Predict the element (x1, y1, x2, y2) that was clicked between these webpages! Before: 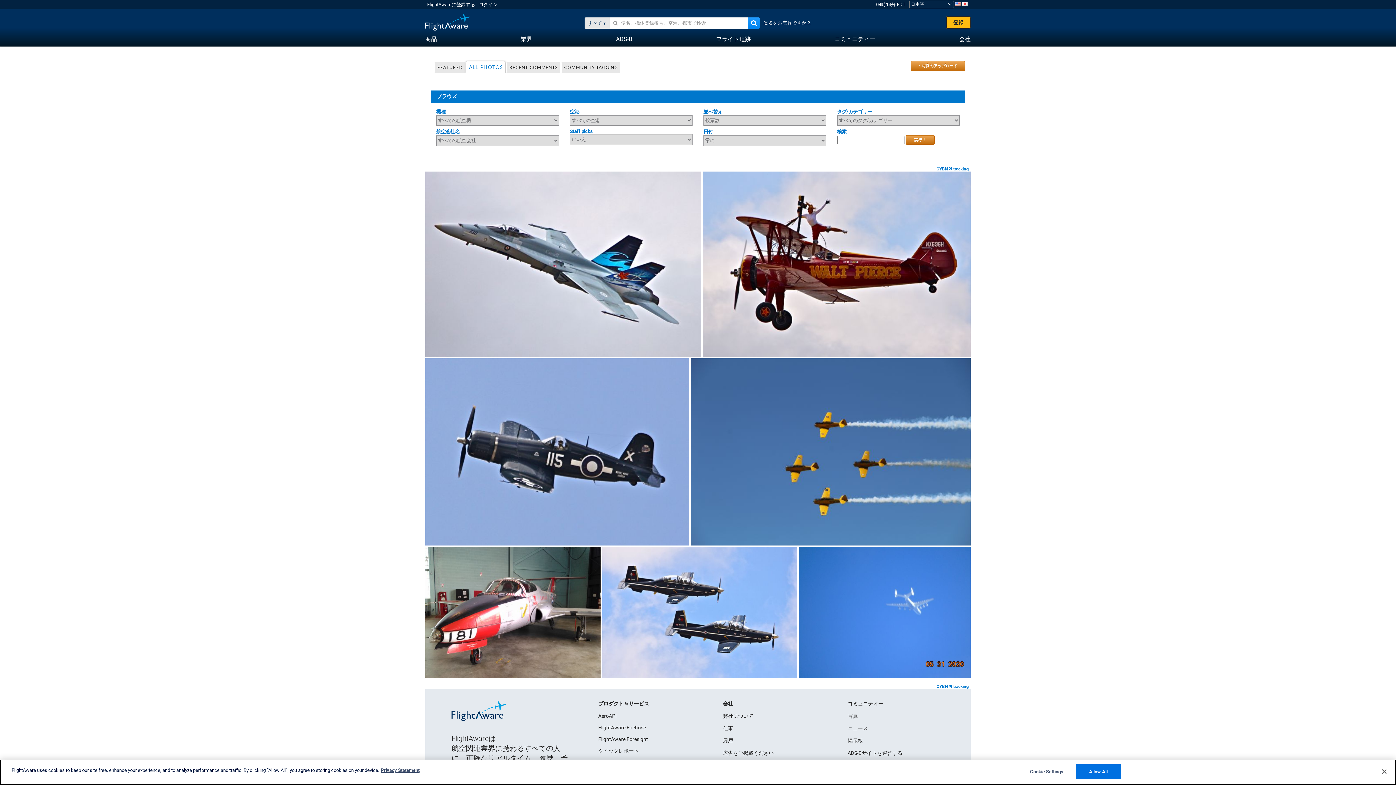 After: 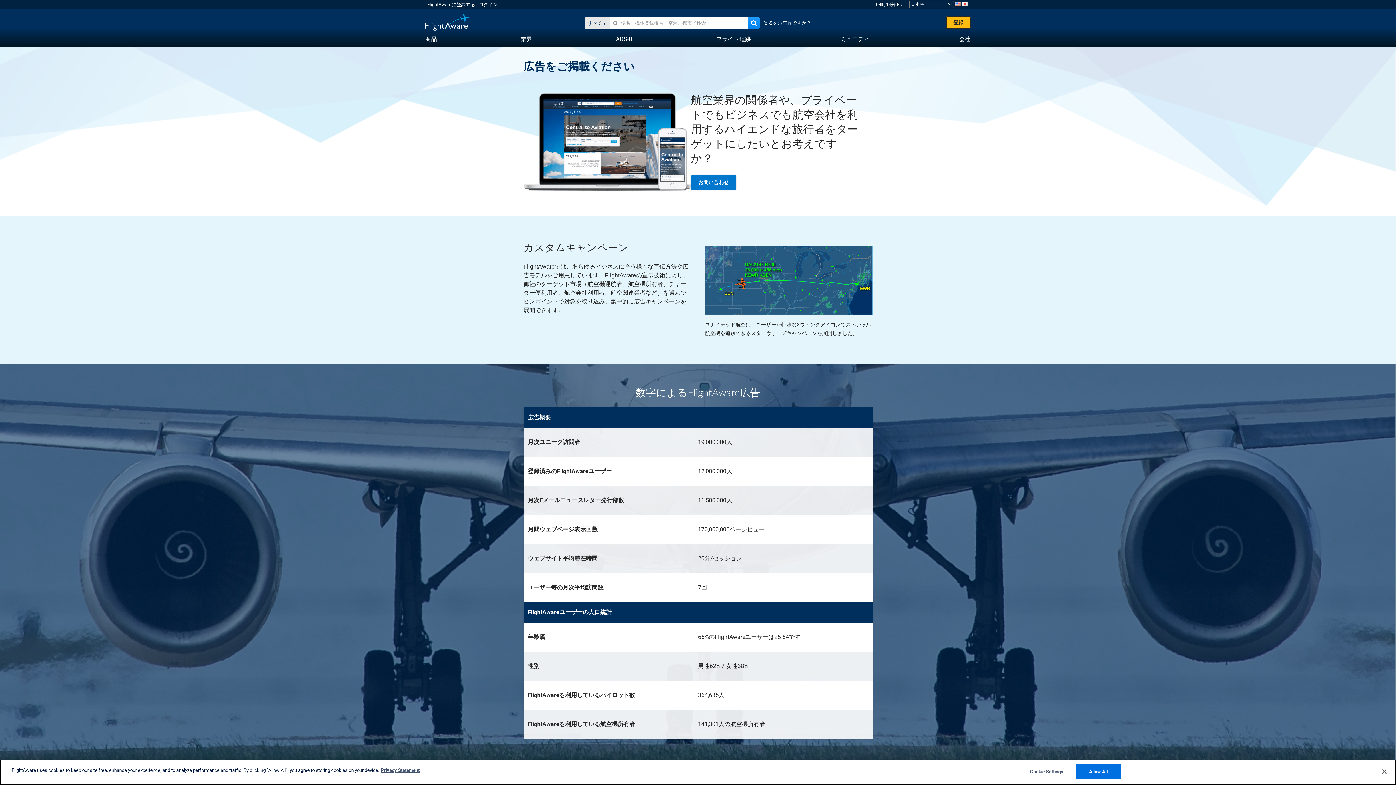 Action: bbox: (723, 750, 774, 756) label: 広告をご掲載ください